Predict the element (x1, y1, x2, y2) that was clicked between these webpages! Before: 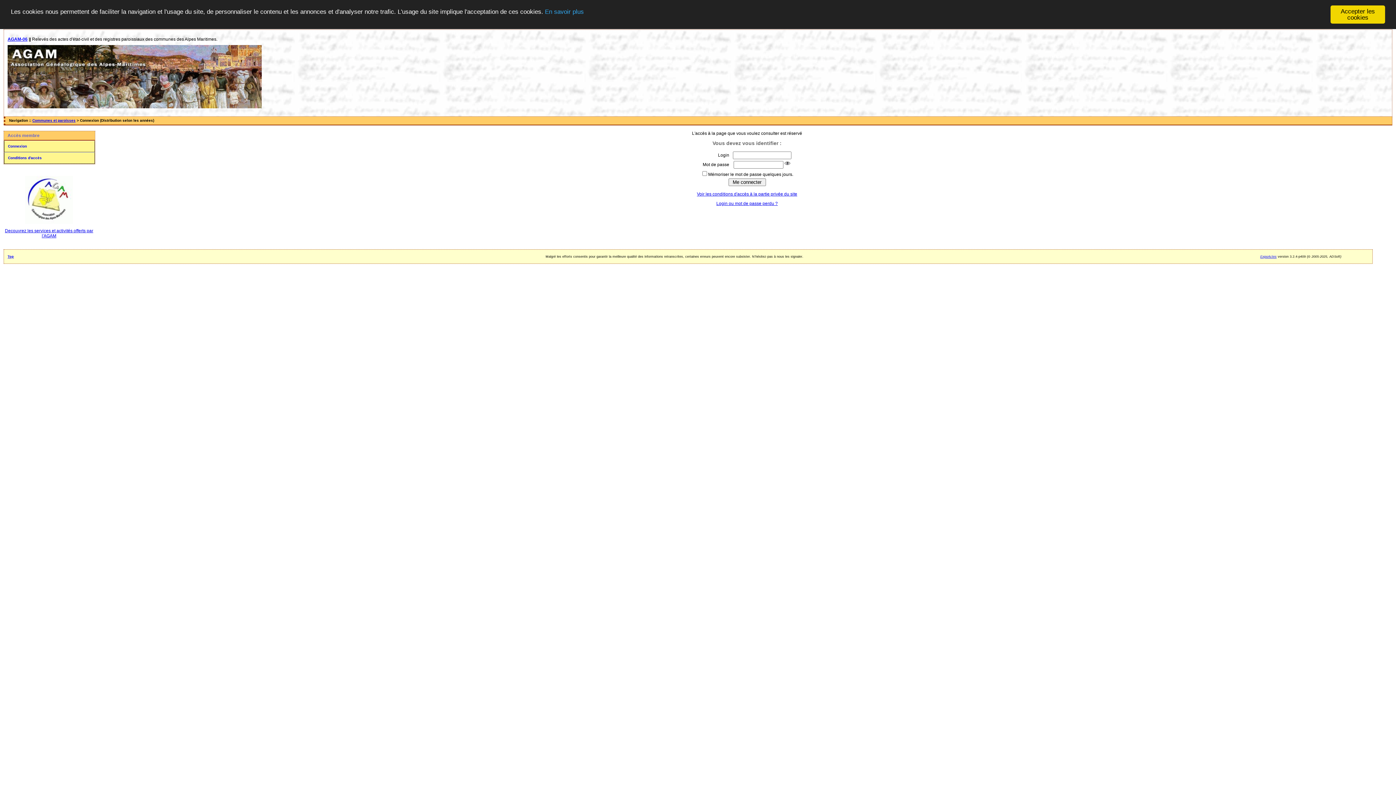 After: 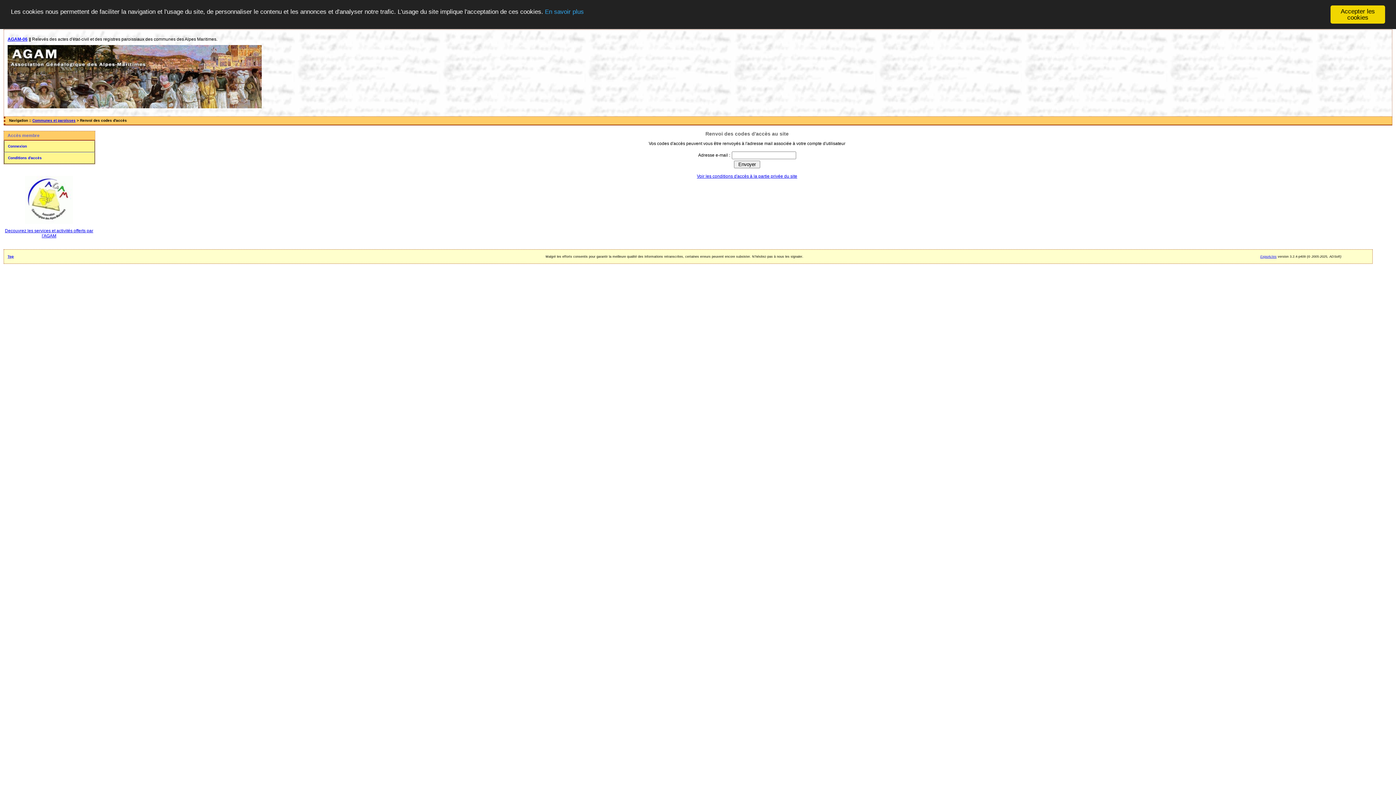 Action: bbox: (716, 200, 778, 206) label: Login ou mot de passe perdu ?